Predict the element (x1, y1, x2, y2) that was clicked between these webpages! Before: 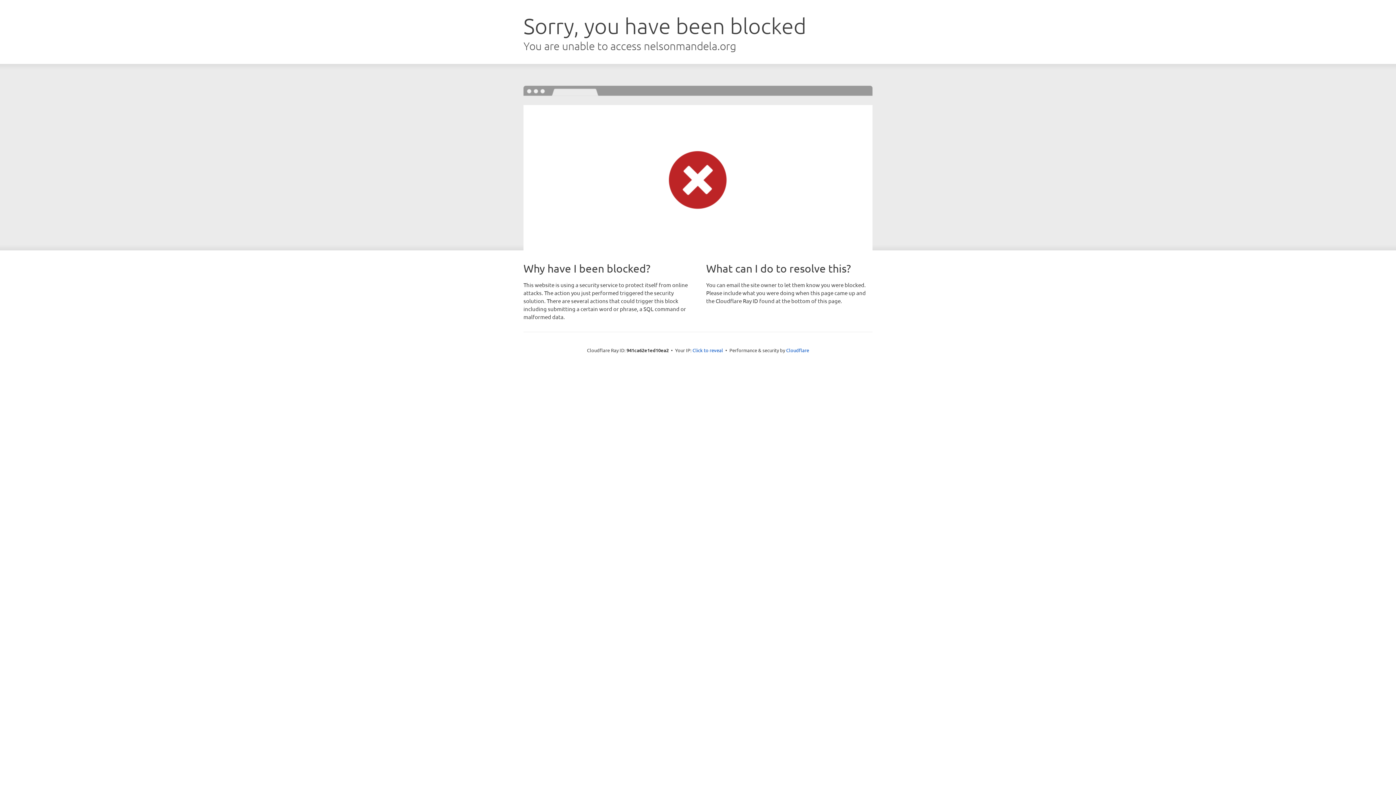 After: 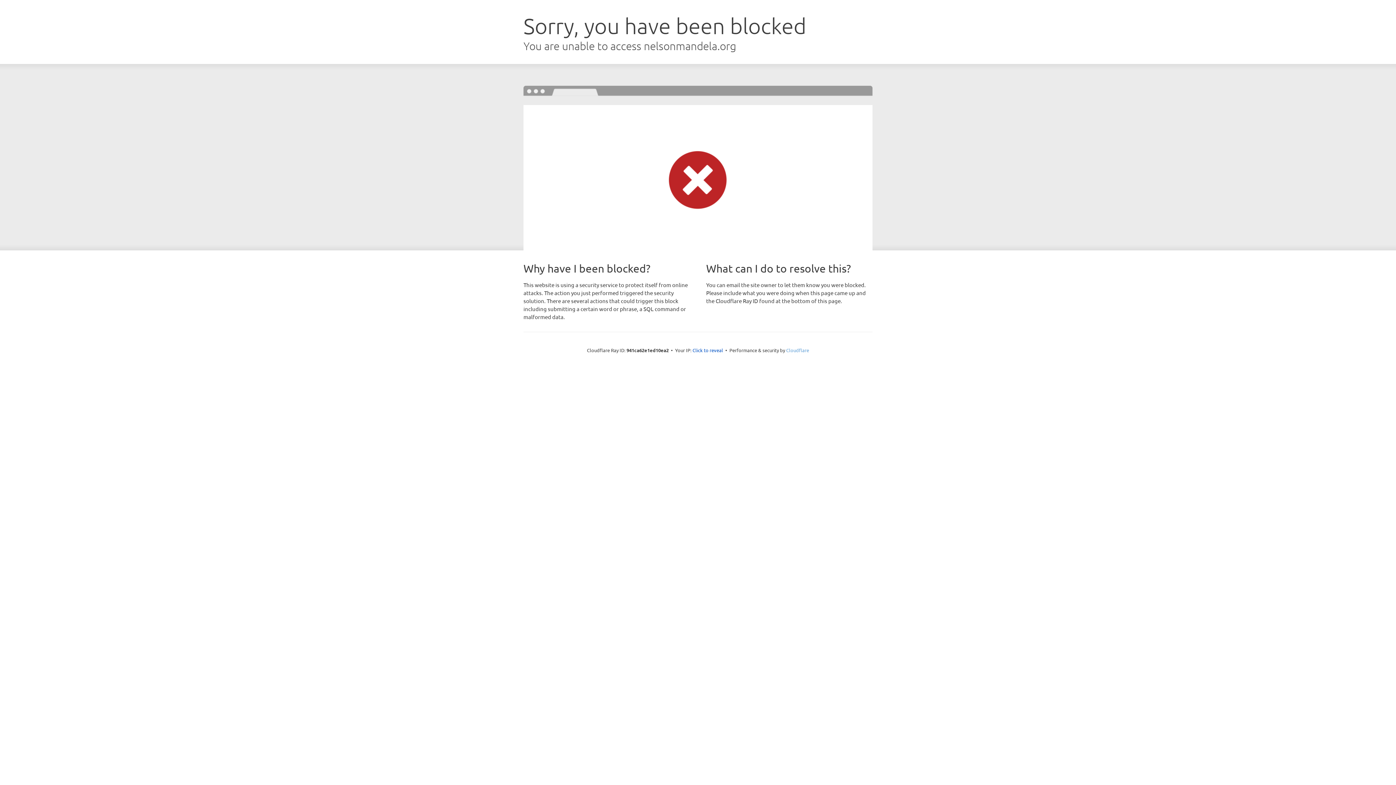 Action: label: Cloudflare bbox: (786, 347, 809, 353)